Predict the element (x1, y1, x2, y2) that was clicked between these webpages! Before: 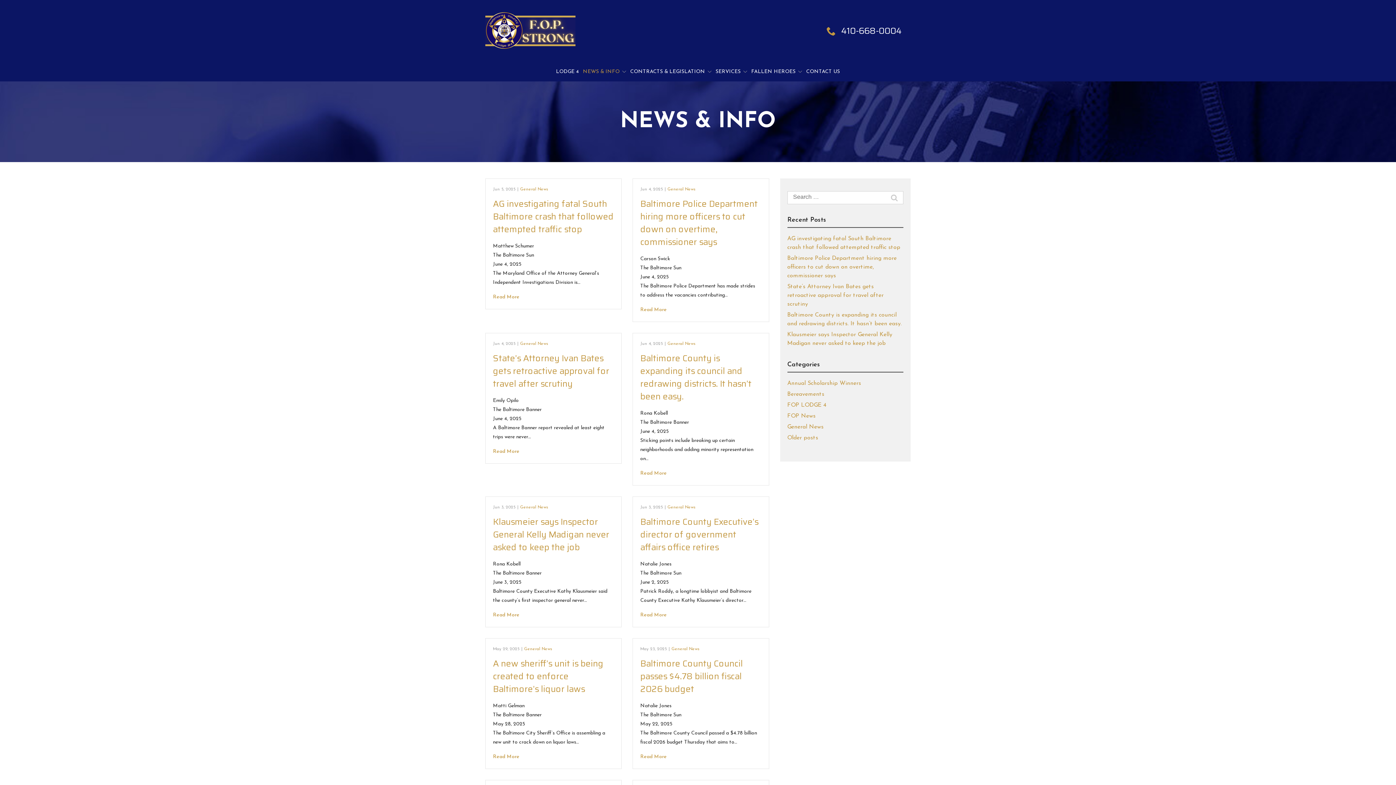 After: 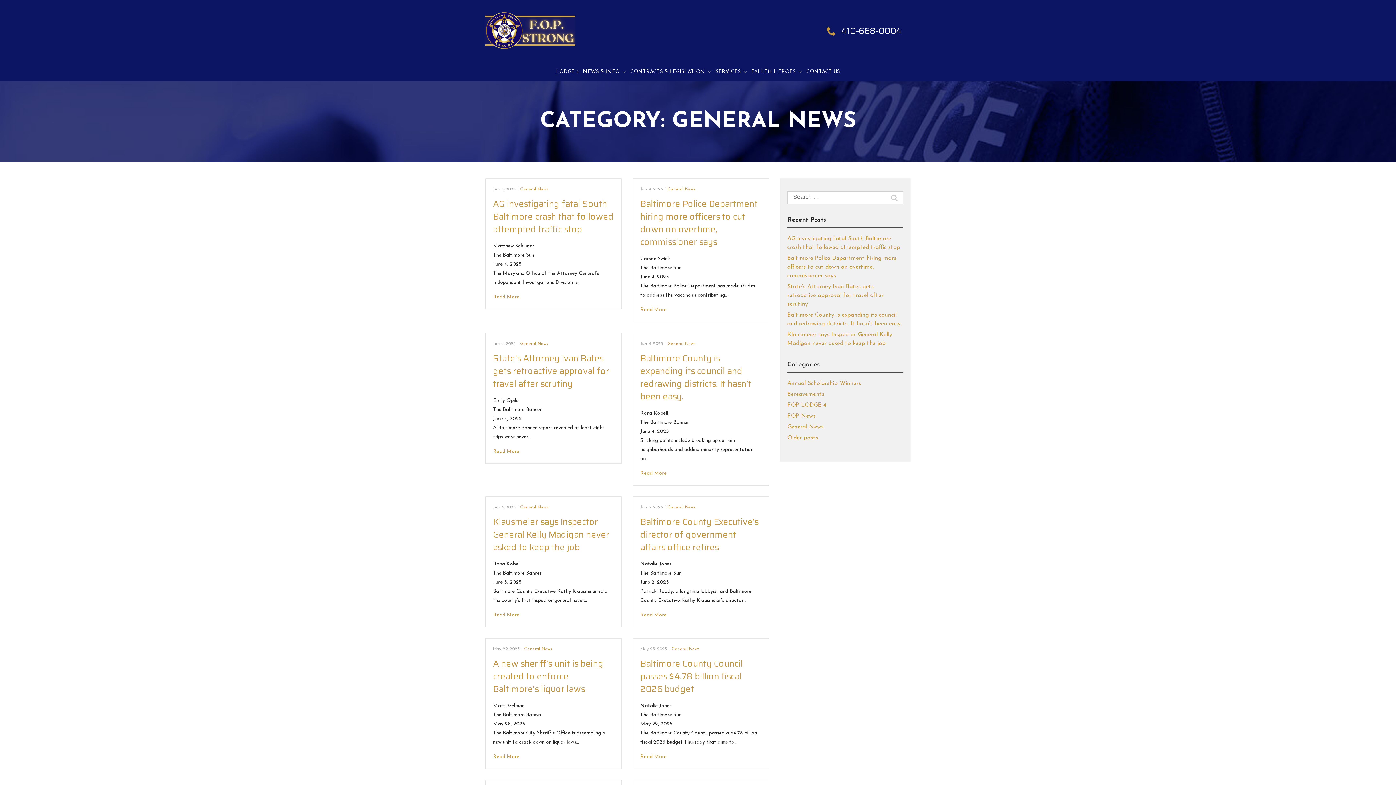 Action: label: General News bbox: (667, 187, 695, 191)